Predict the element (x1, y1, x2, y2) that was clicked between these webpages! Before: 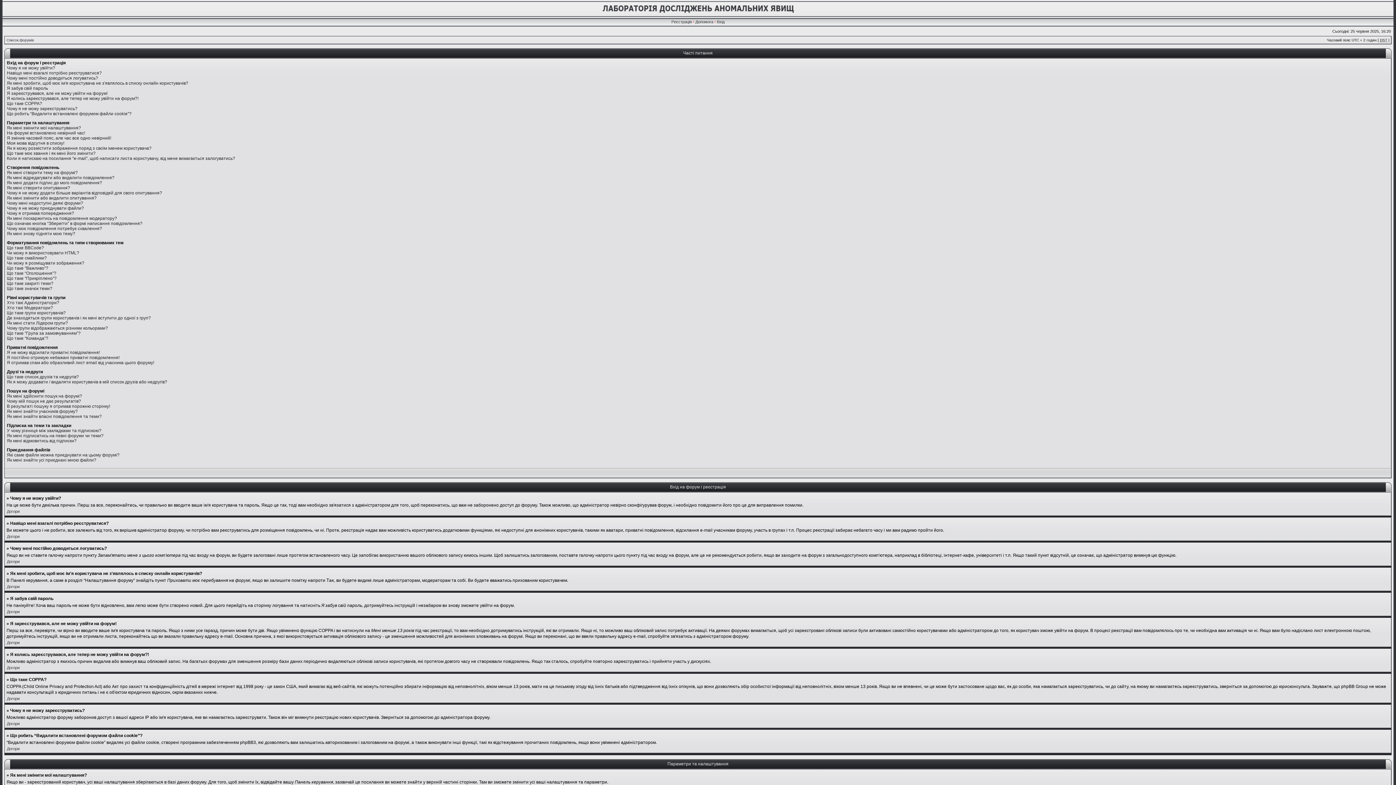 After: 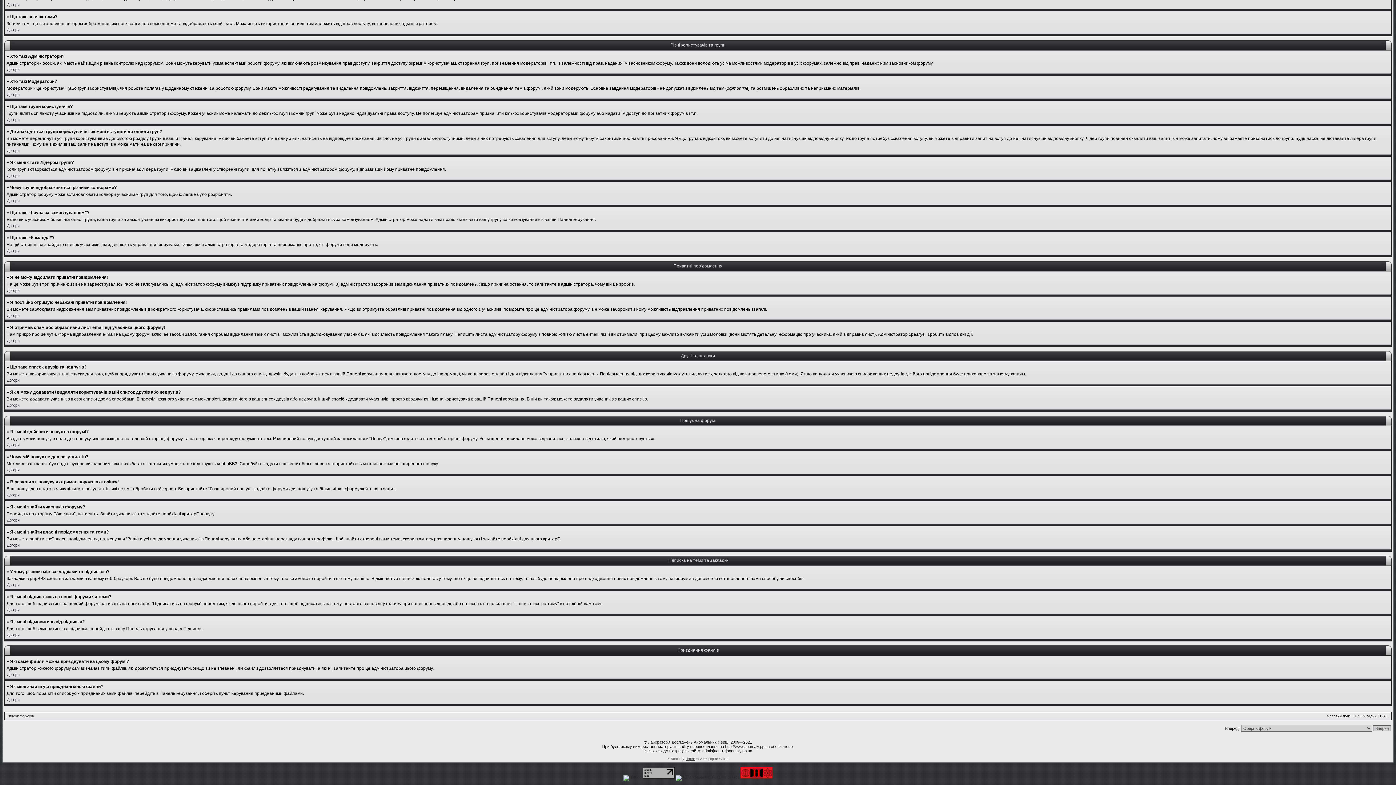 Action: label: Де знаходяться групи користувачів і як мені вступити до одної з груп? bbox: (6, 315, 150, 320)